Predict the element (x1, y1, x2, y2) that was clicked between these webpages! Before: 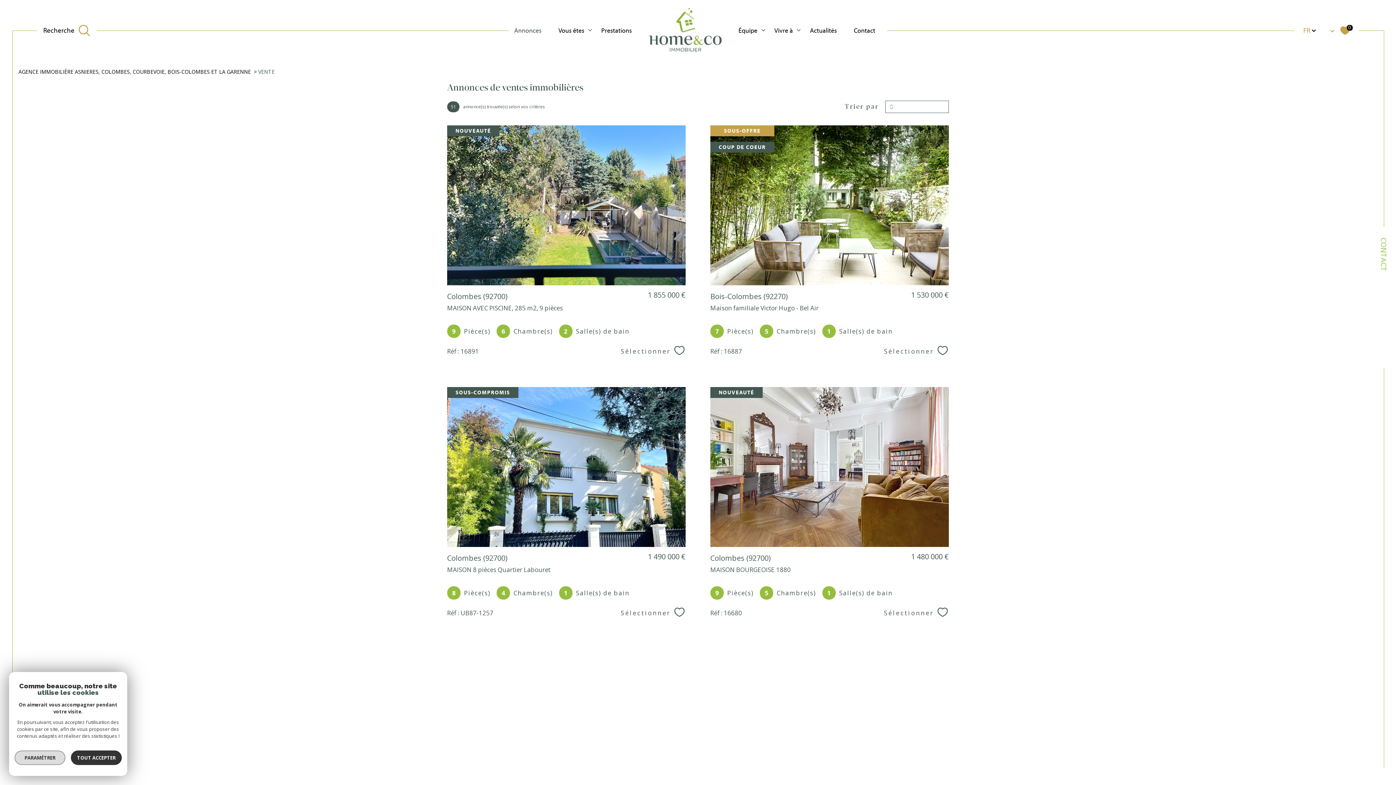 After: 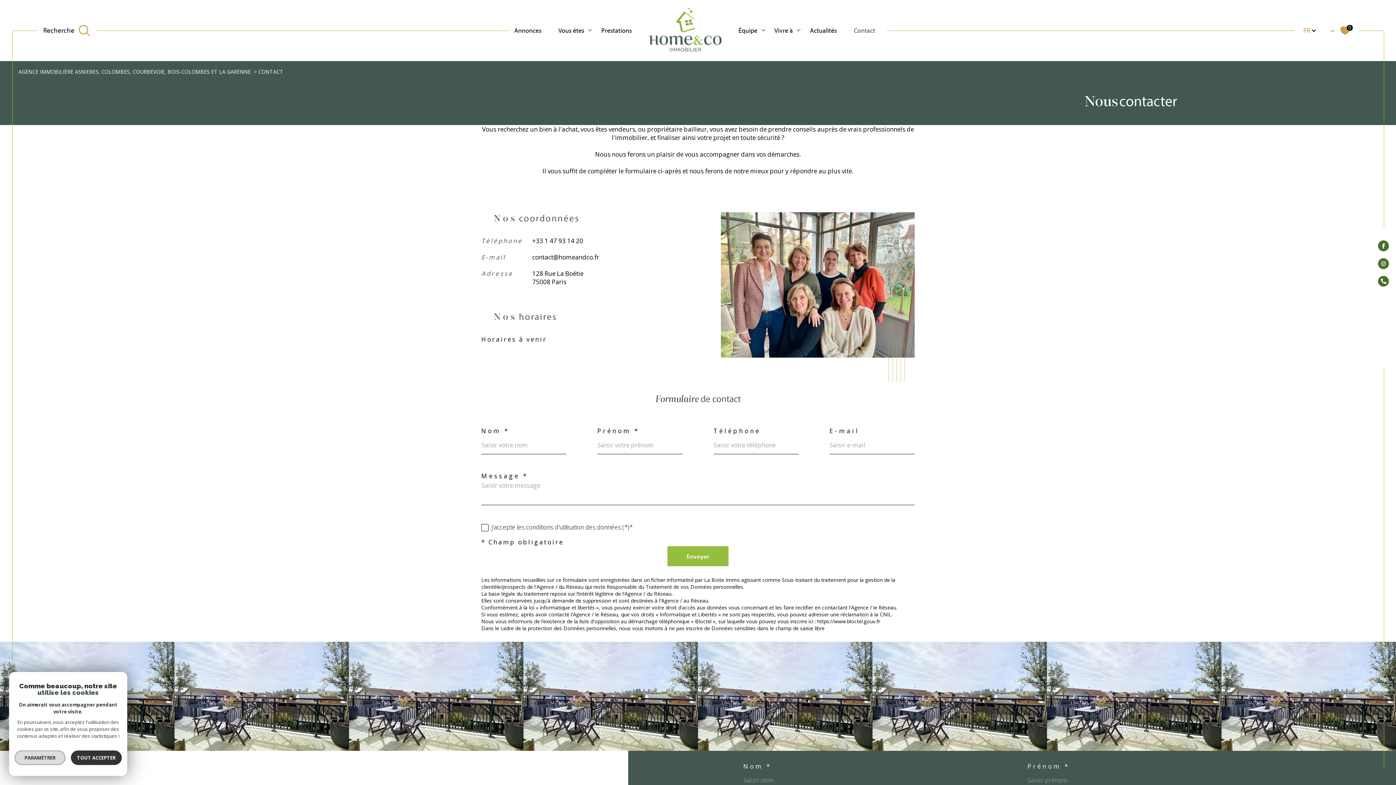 Action: bbox: (1379, 237, 1388, 271) label: CONTACT